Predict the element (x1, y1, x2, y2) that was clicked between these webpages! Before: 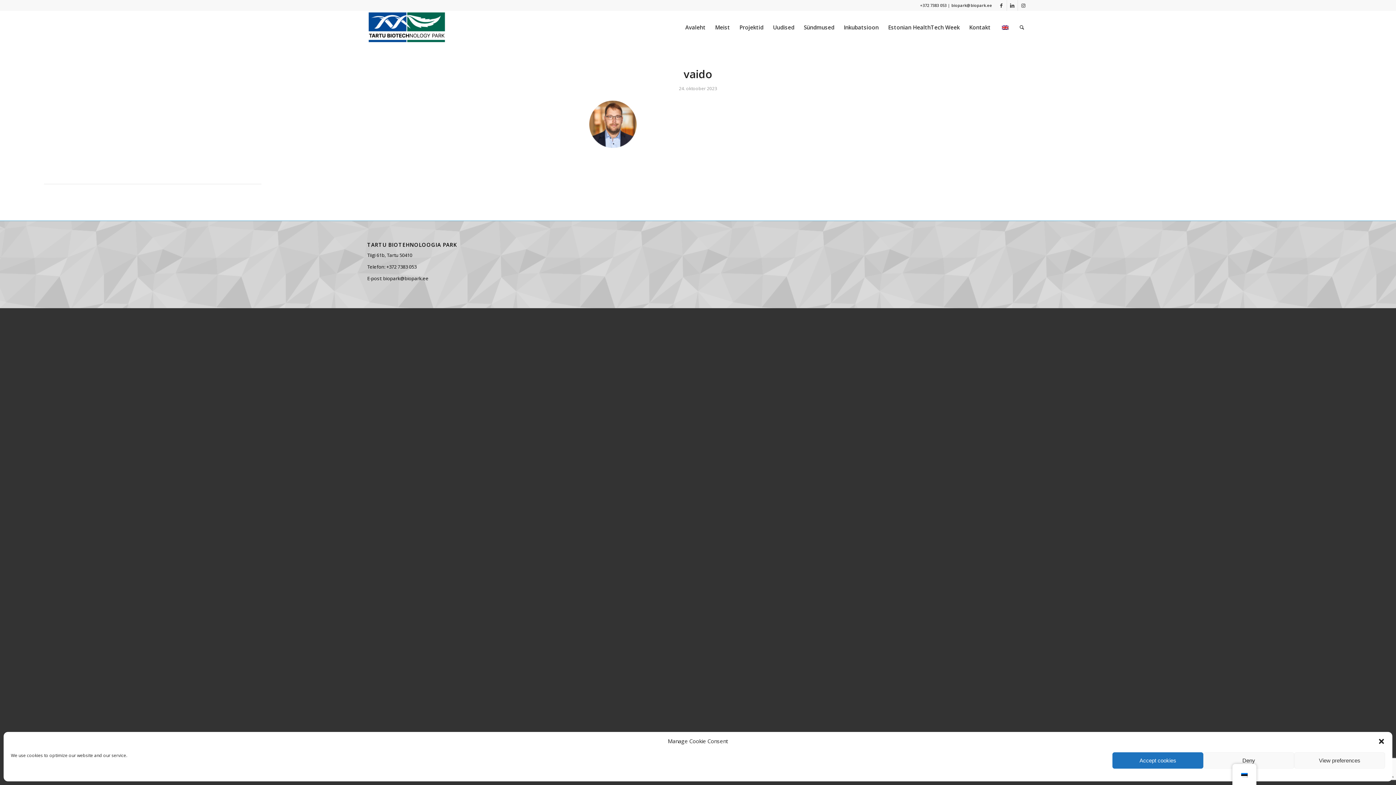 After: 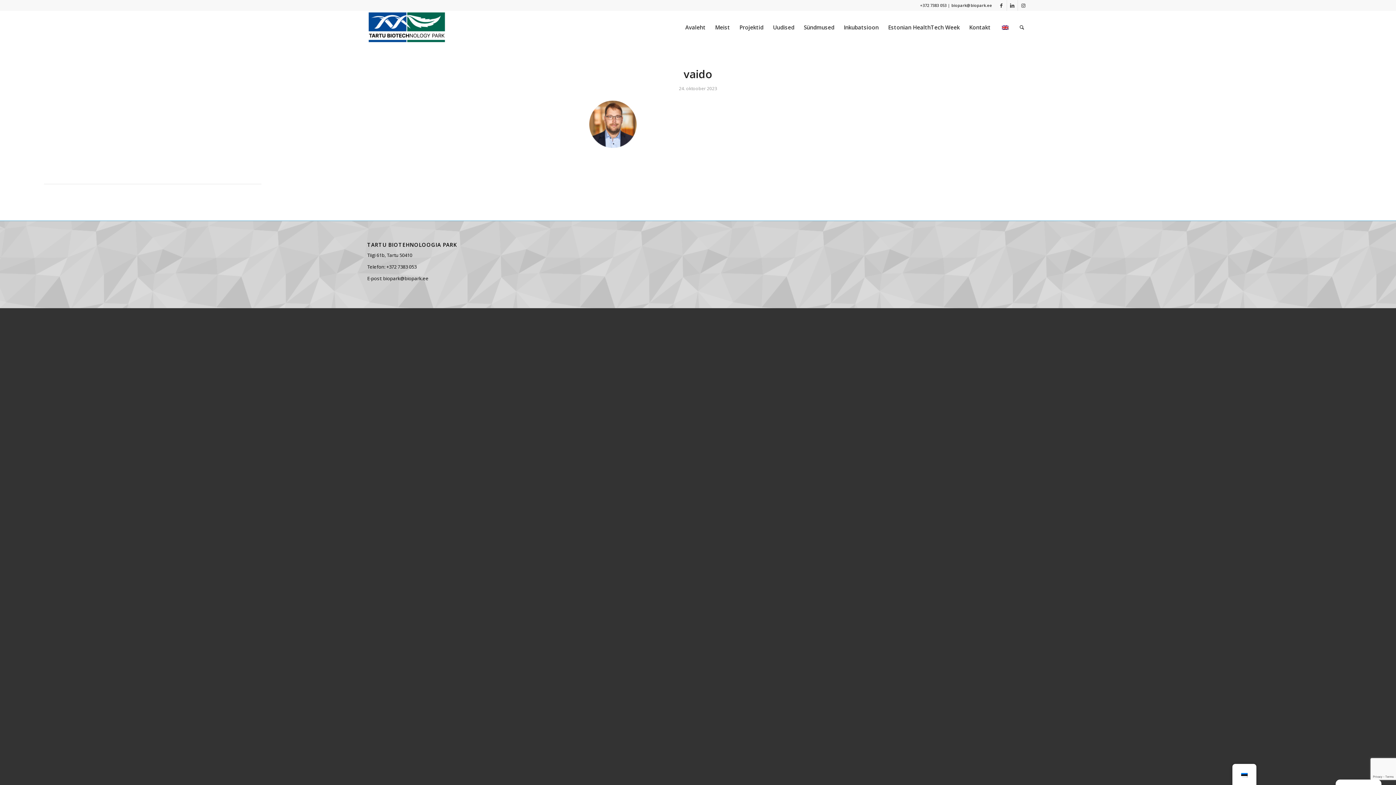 Action: label: Sulge dialoogiaken bbox: (1378, 738, 1385, 745)